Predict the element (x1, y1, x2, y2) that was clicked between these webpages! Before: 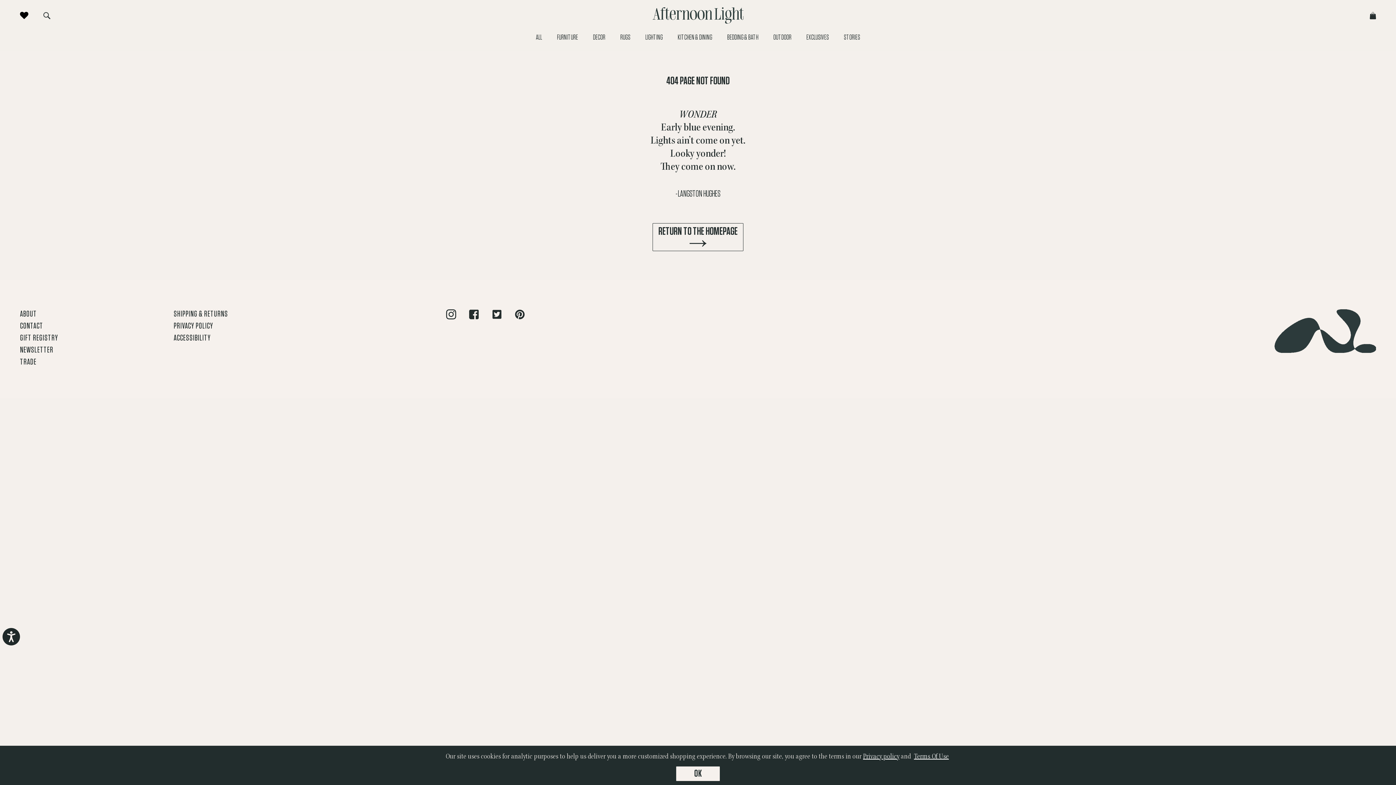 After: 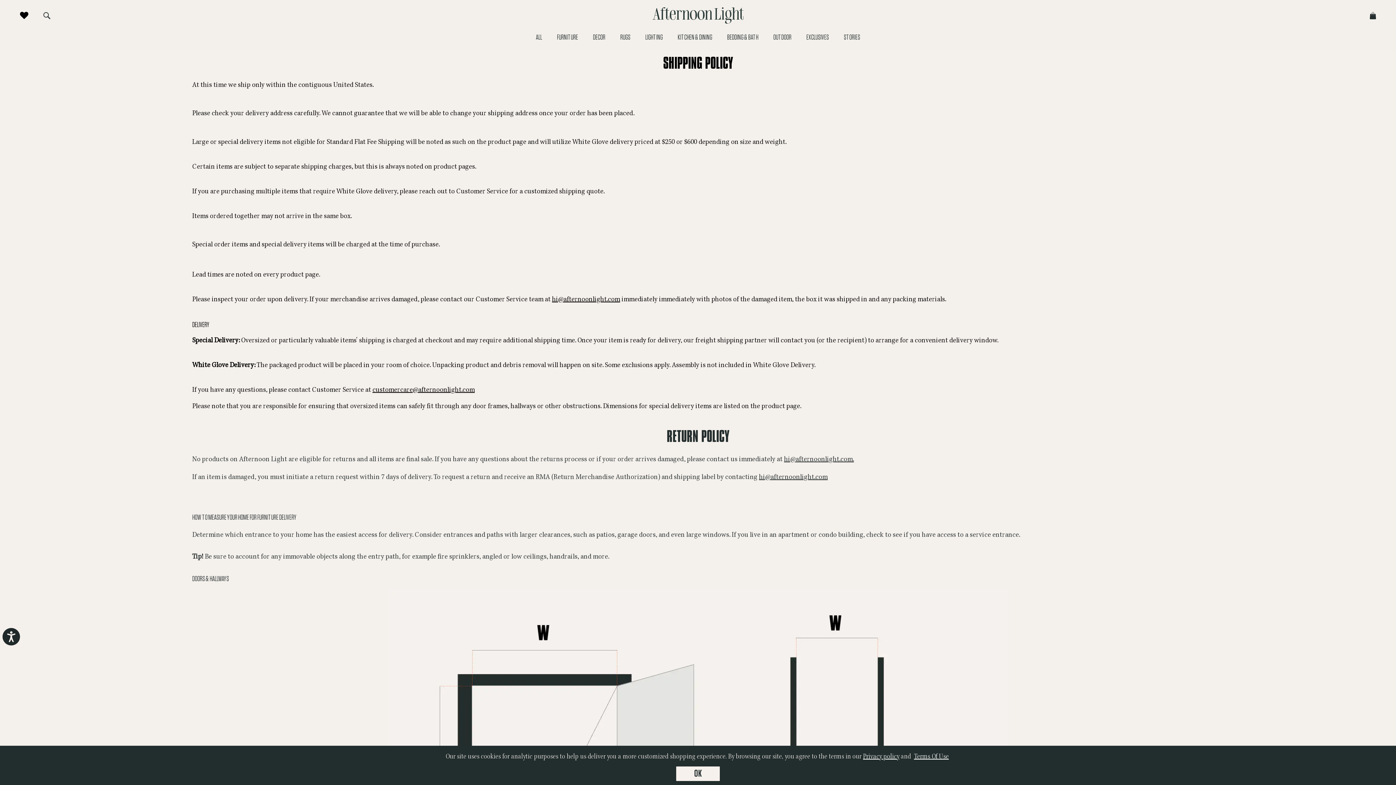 Action: bbox: (173, 310, 228, 318) label: SHIPPING & RETURNS